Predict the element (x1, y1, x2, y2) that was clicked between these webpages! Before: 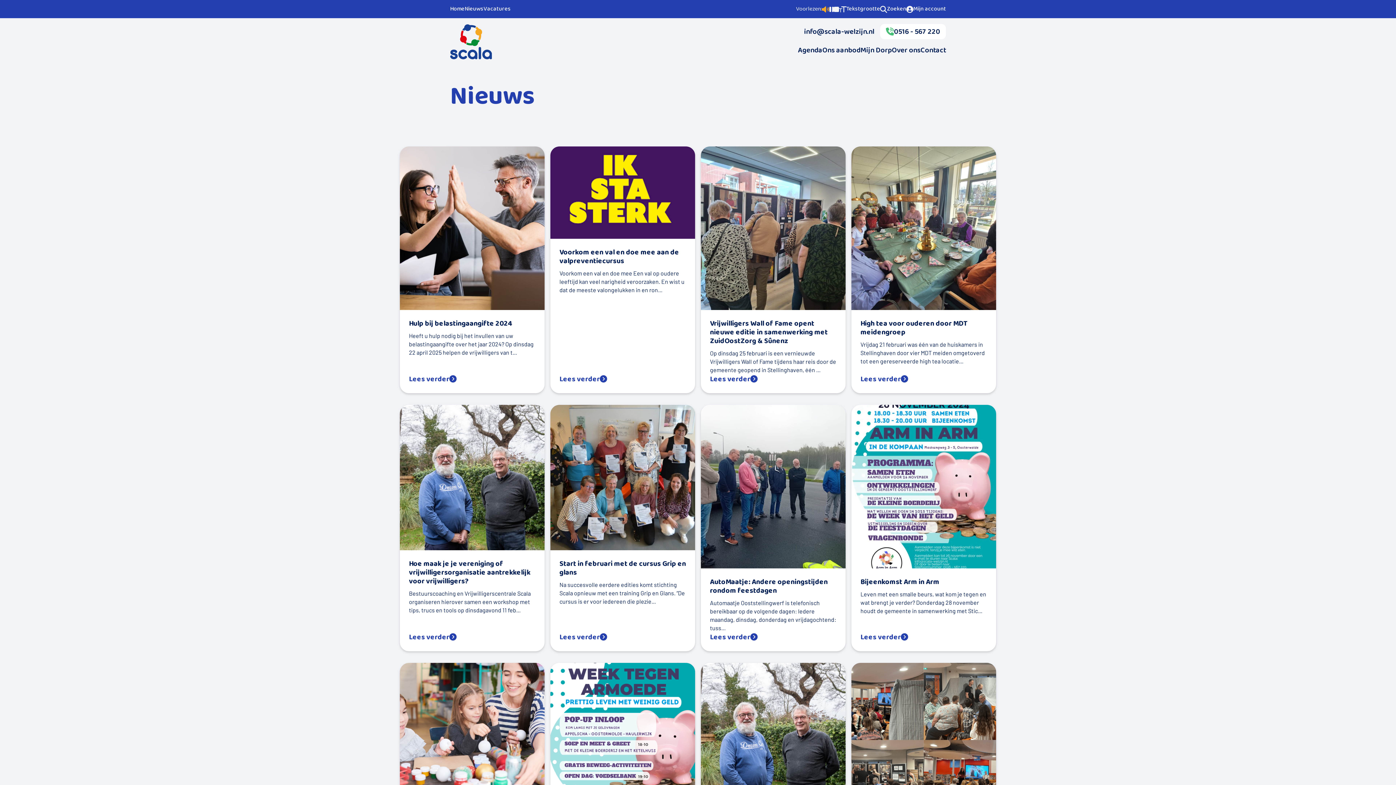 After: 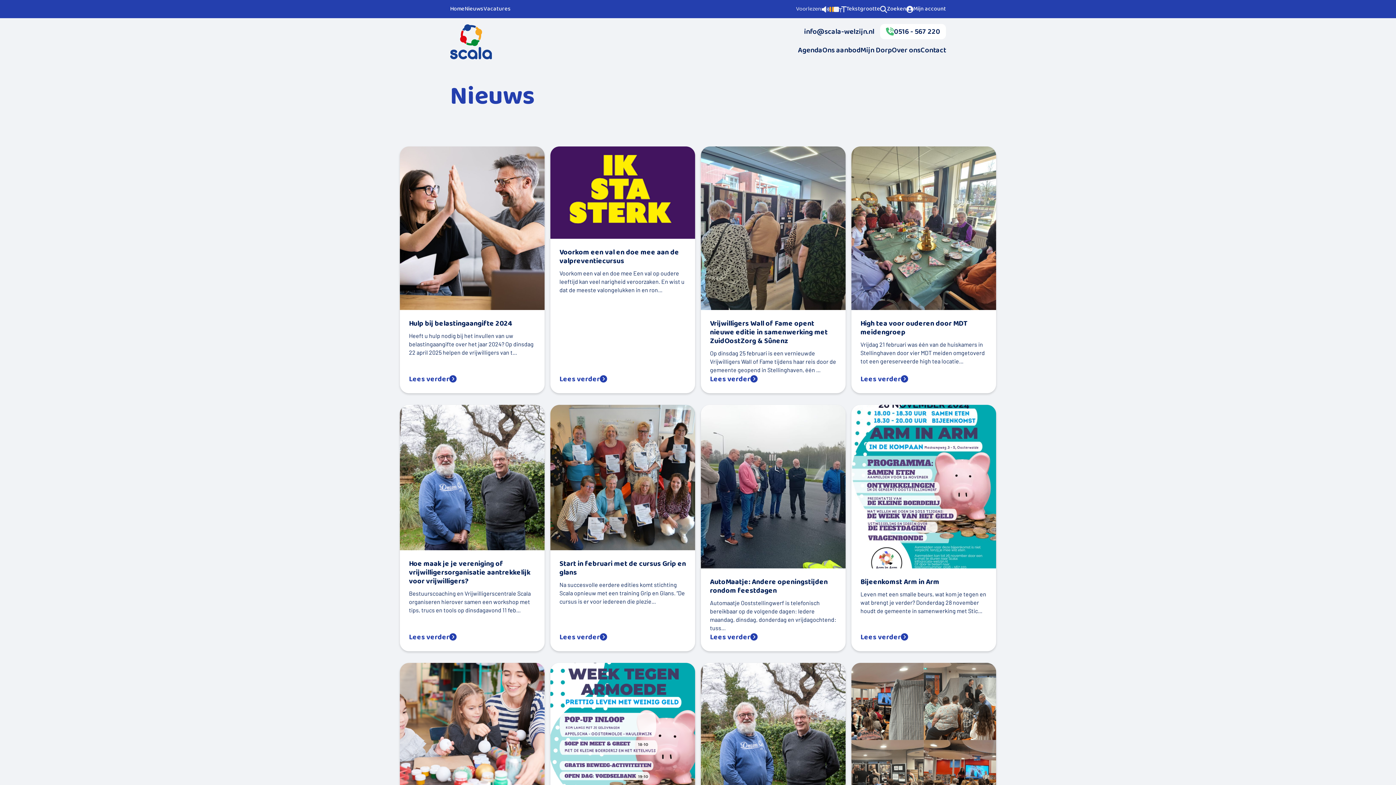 Action: bbox: (829, 5, 833, 13) label: Pauzeer voorlezen